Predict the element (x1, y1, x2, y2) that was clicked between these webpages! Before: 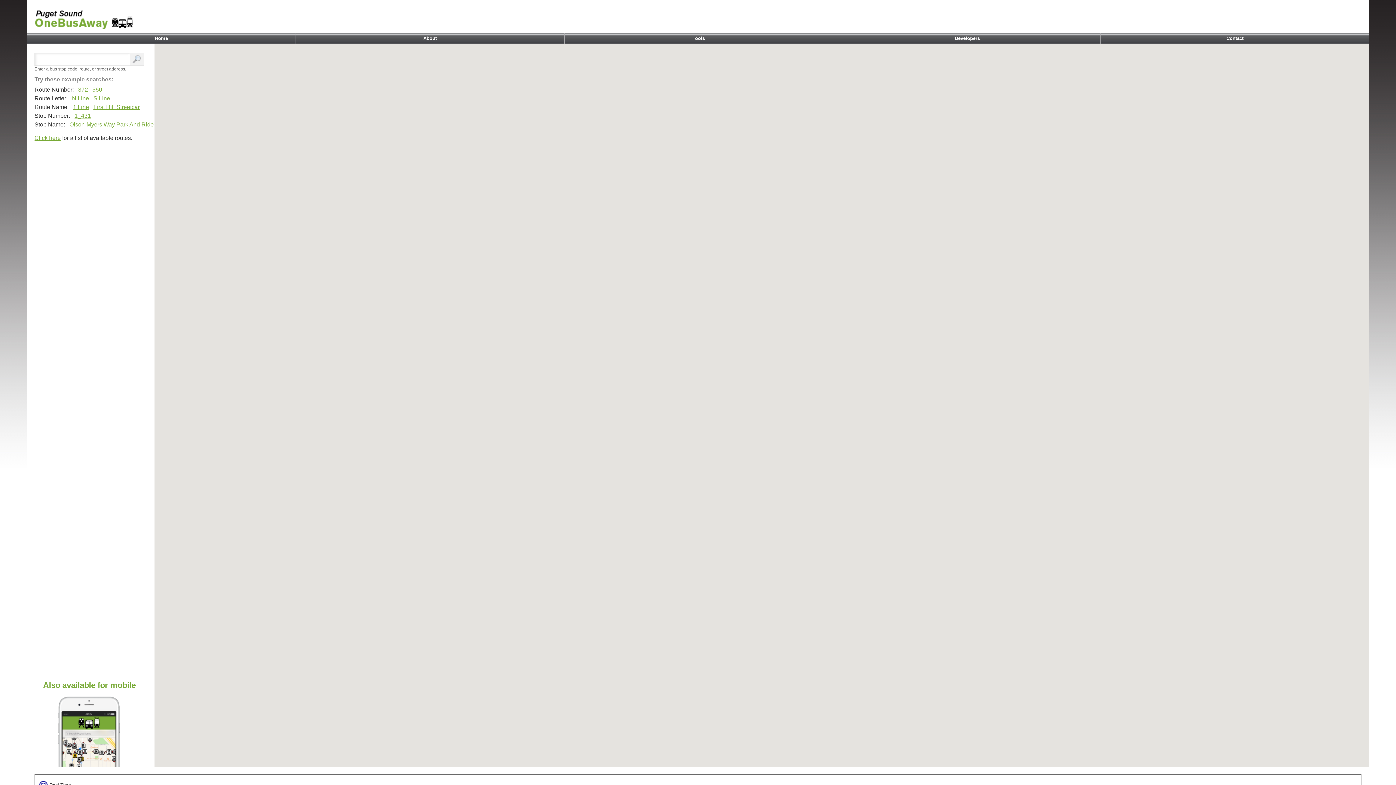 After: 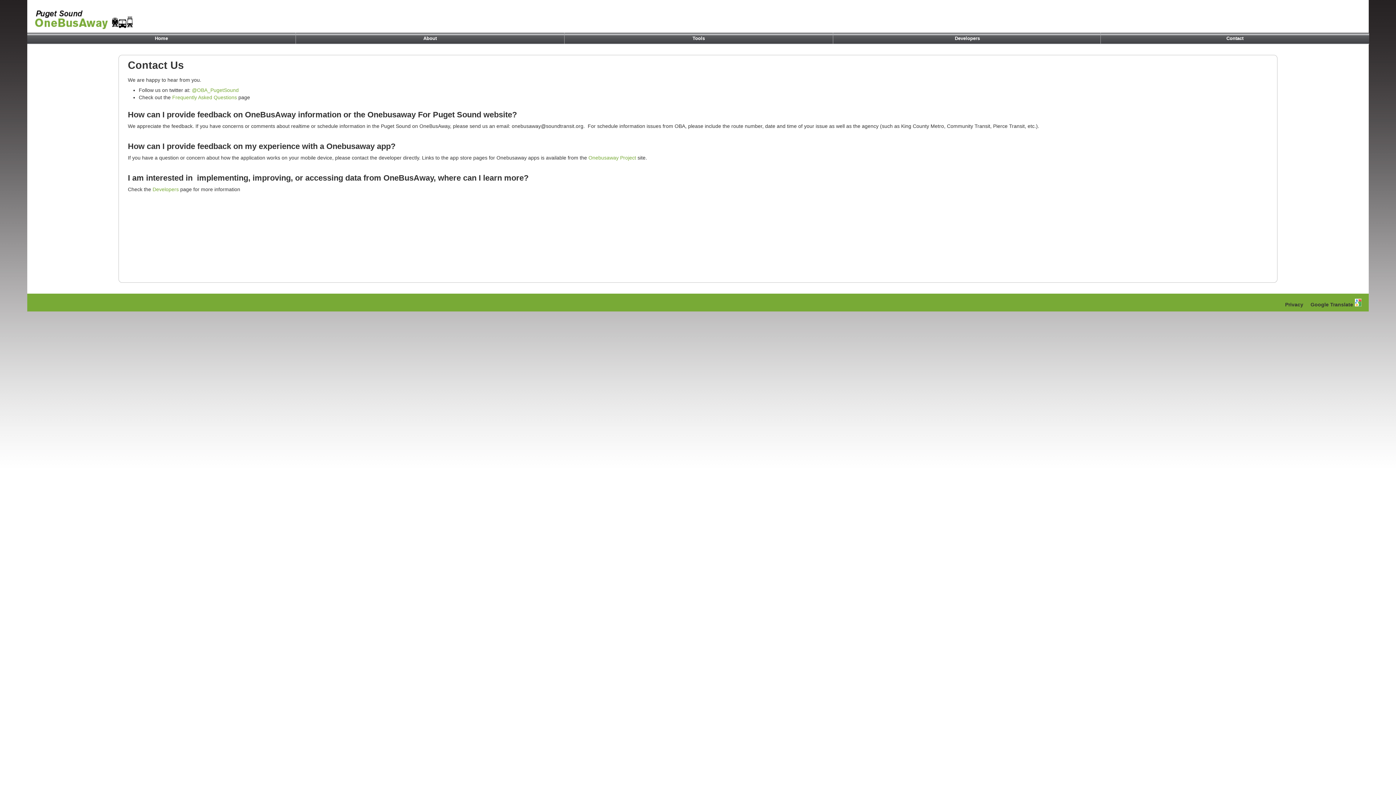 Action: bbox: (1101, 32, 1369, 44) label: Contact